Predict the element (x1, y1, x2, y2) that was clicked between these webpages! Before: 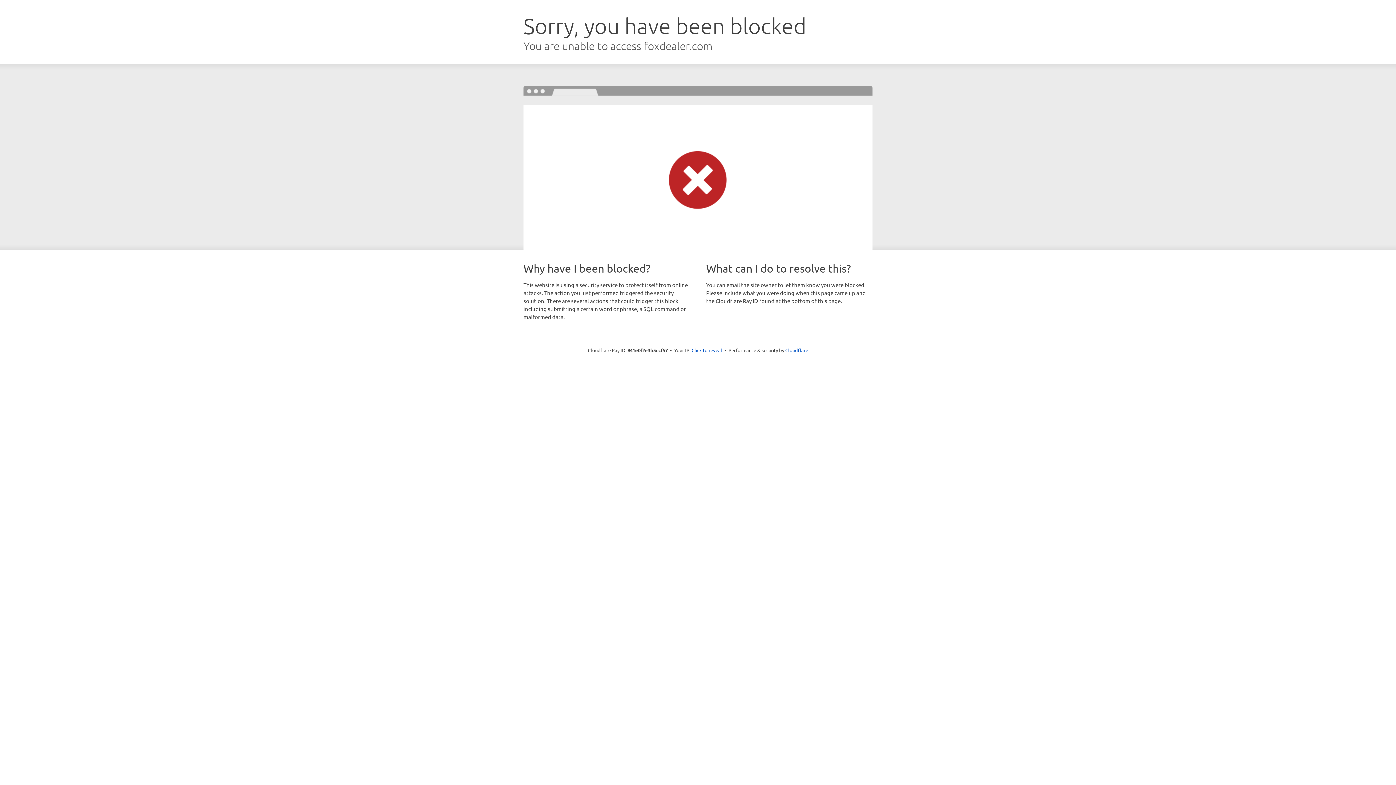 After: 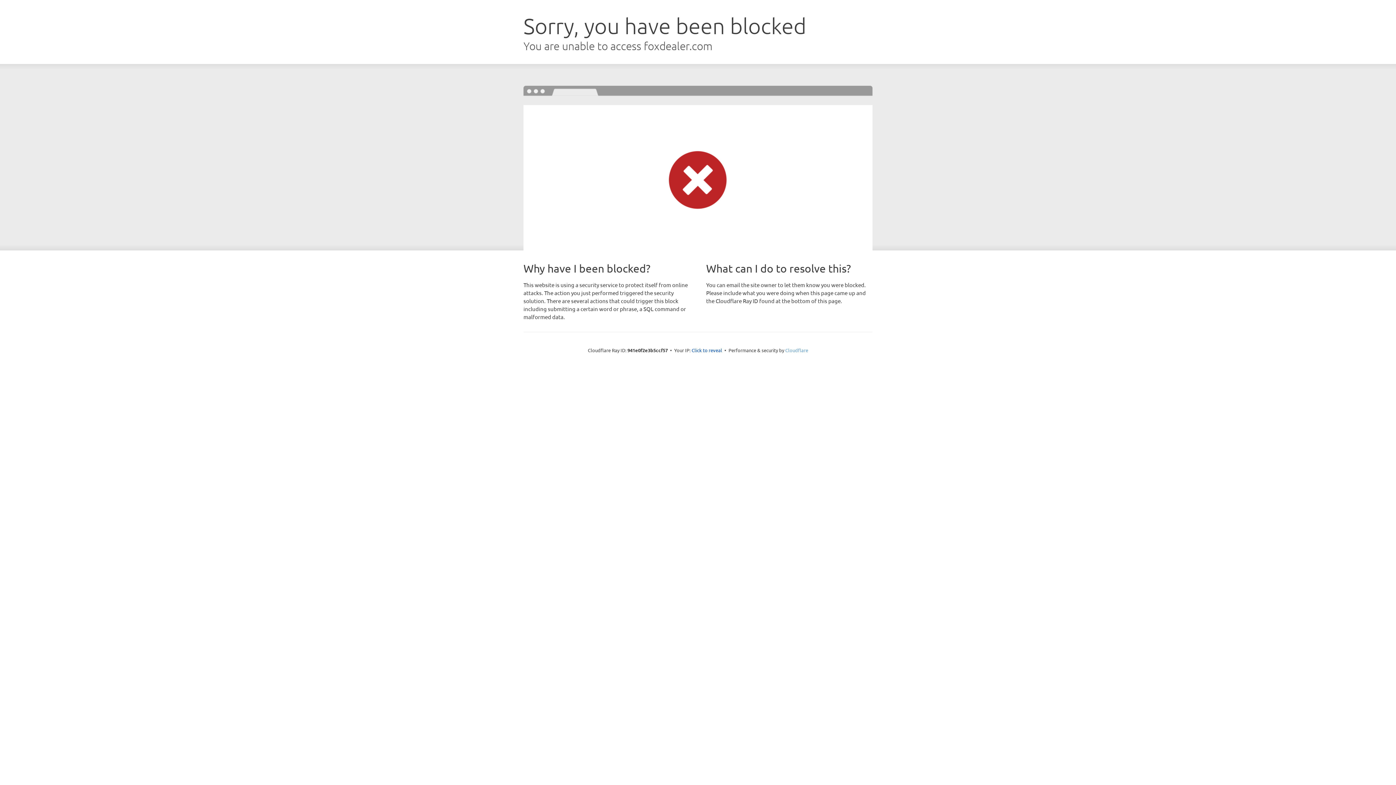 Action: label: Cloudflare bbox: (785, 347, 808, 353)